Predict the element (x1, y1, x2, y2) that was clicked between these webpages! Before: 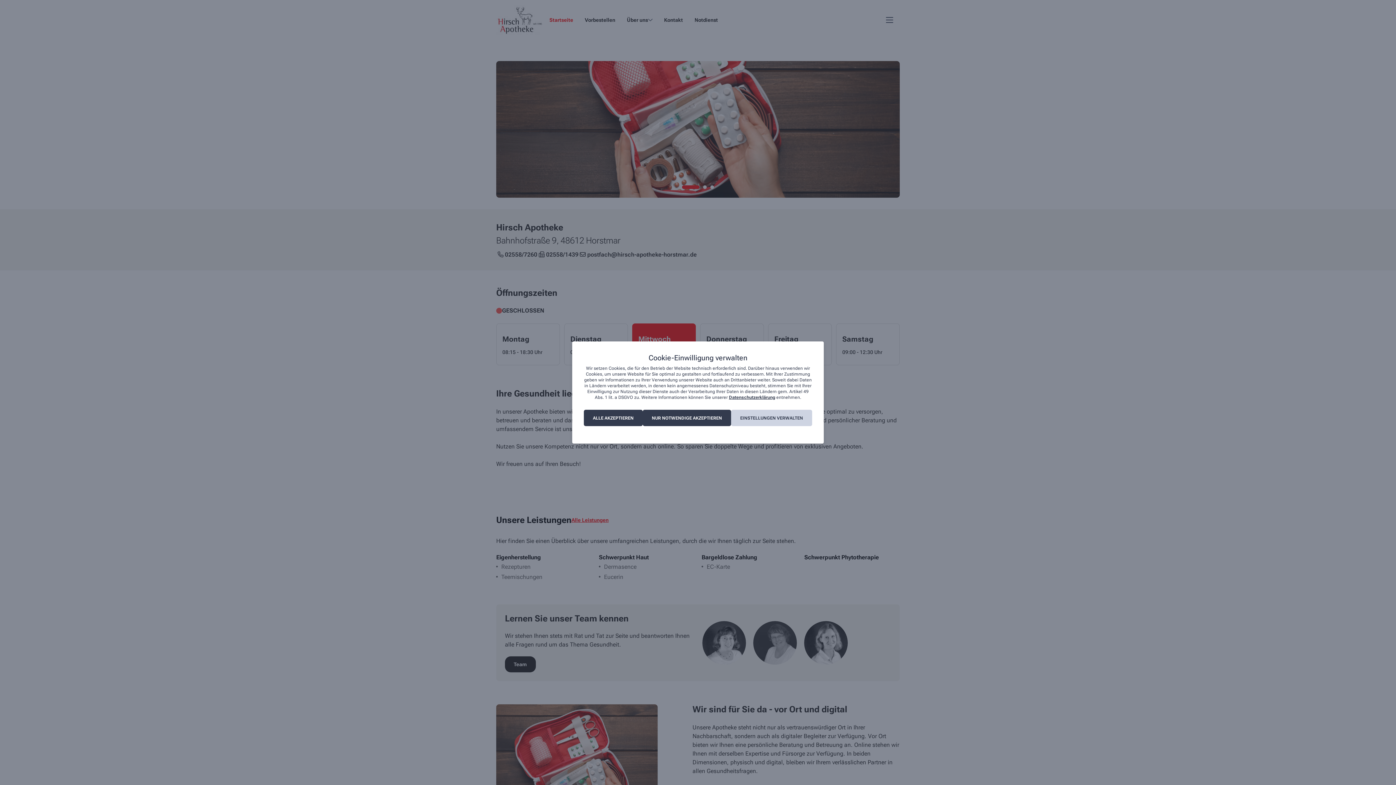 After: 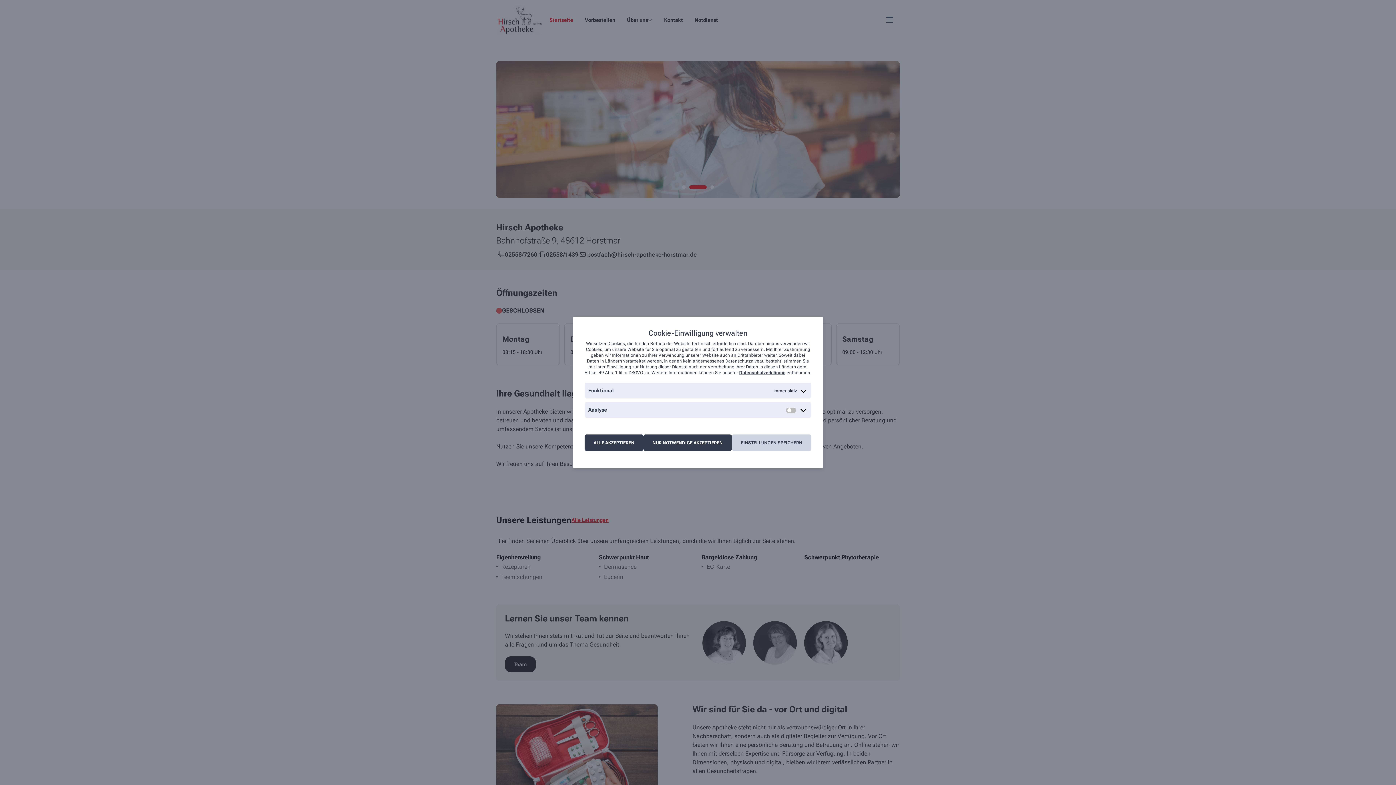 Action: label: EINSTELLUNGEN VERWALTEN bbox: (731, 410, 812, 426)